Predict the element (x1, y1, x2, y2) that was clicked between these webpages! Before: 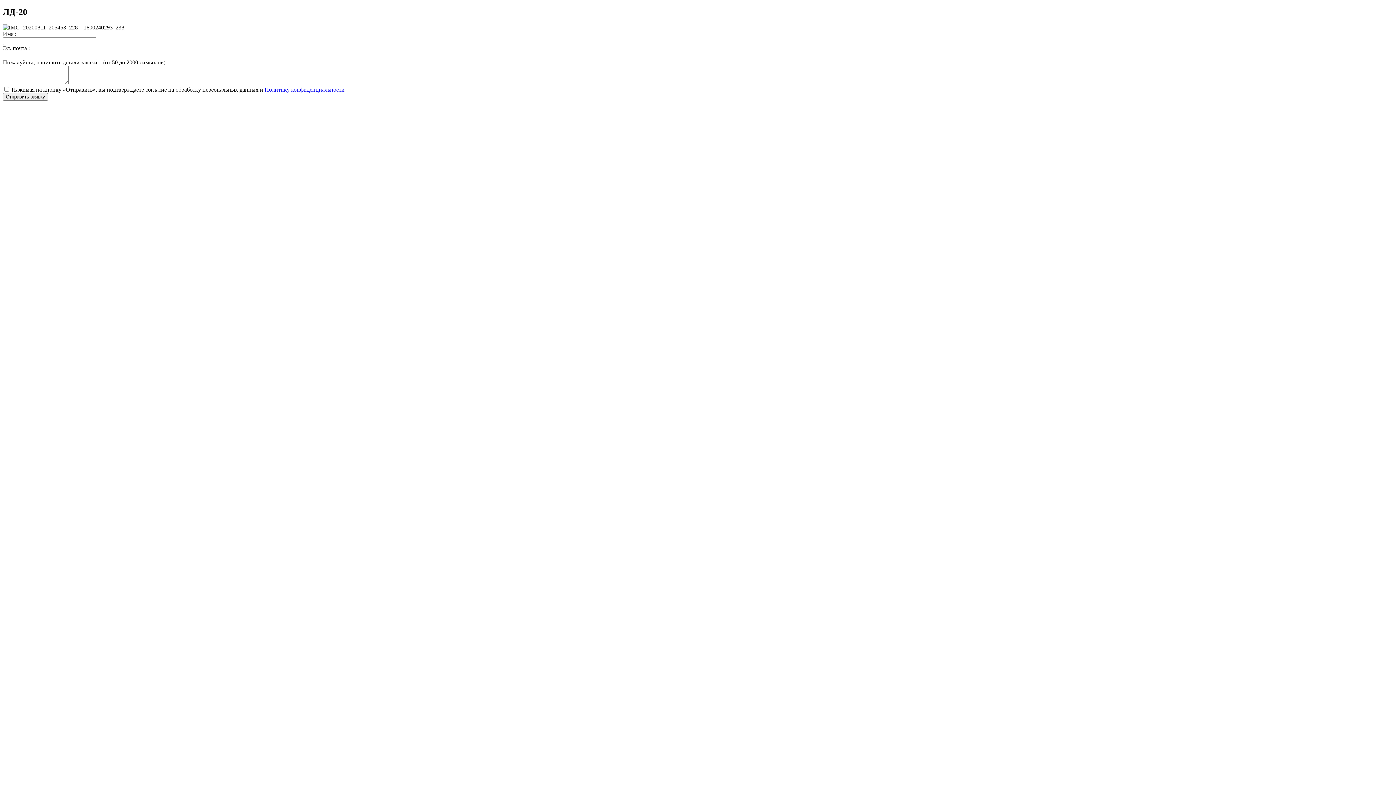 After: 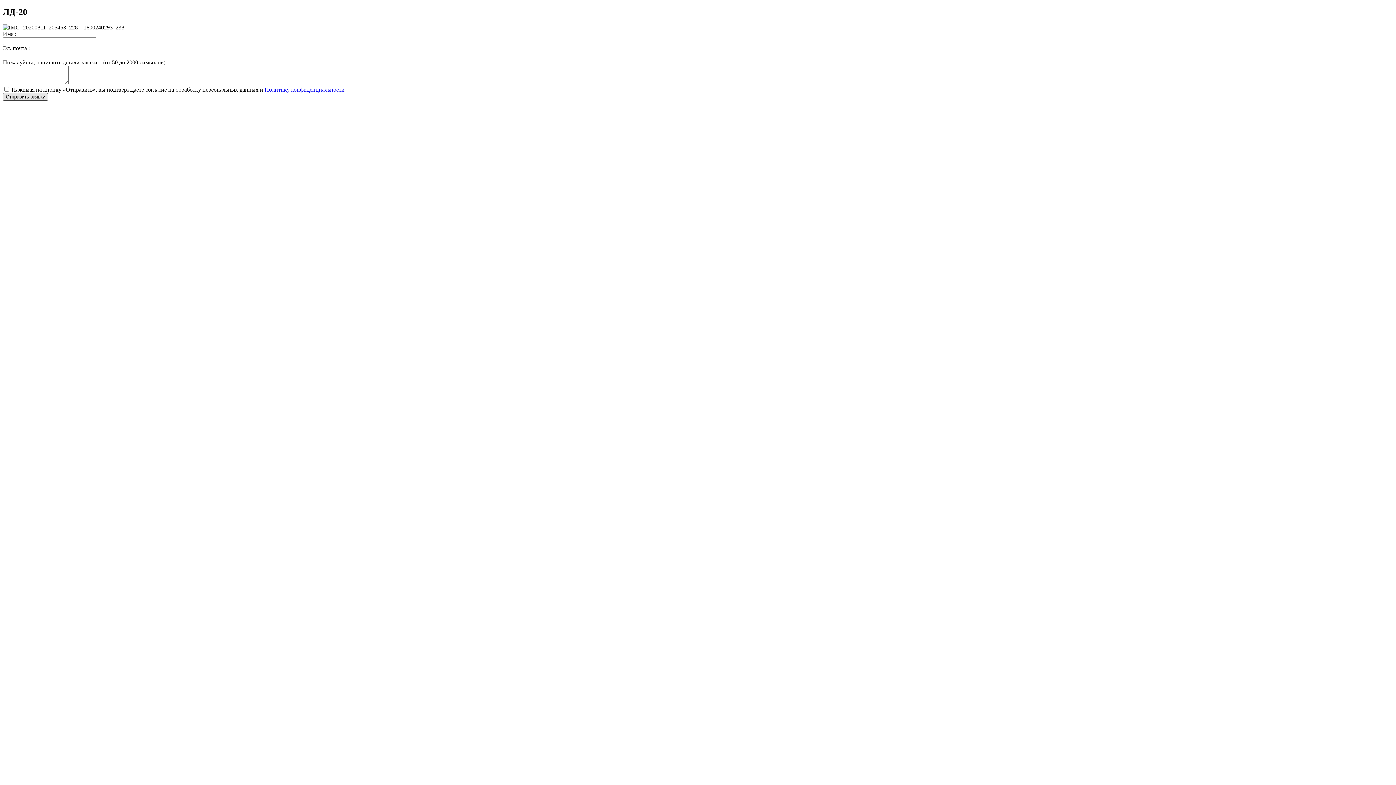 Action: bbox: (2, 93, 48, 100) label: Отправить заявку